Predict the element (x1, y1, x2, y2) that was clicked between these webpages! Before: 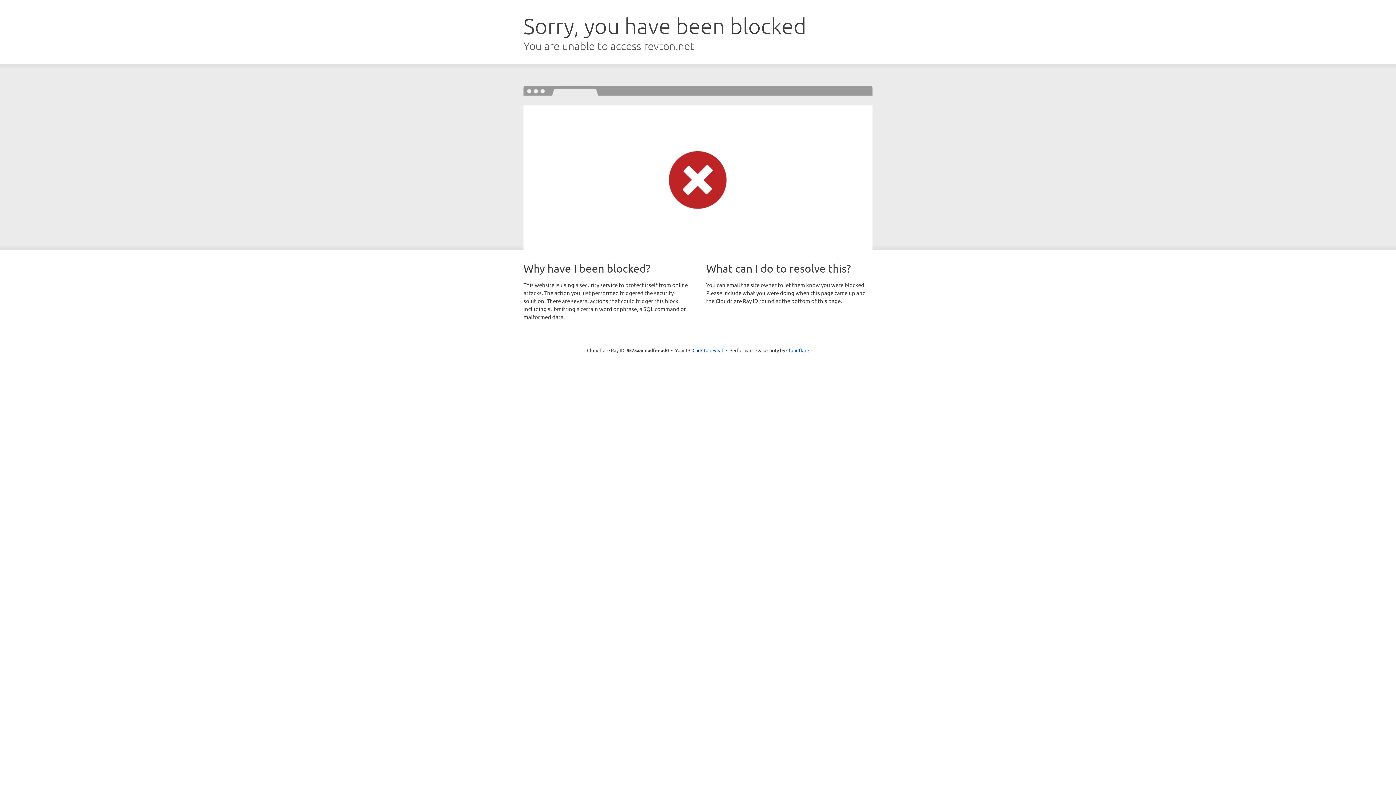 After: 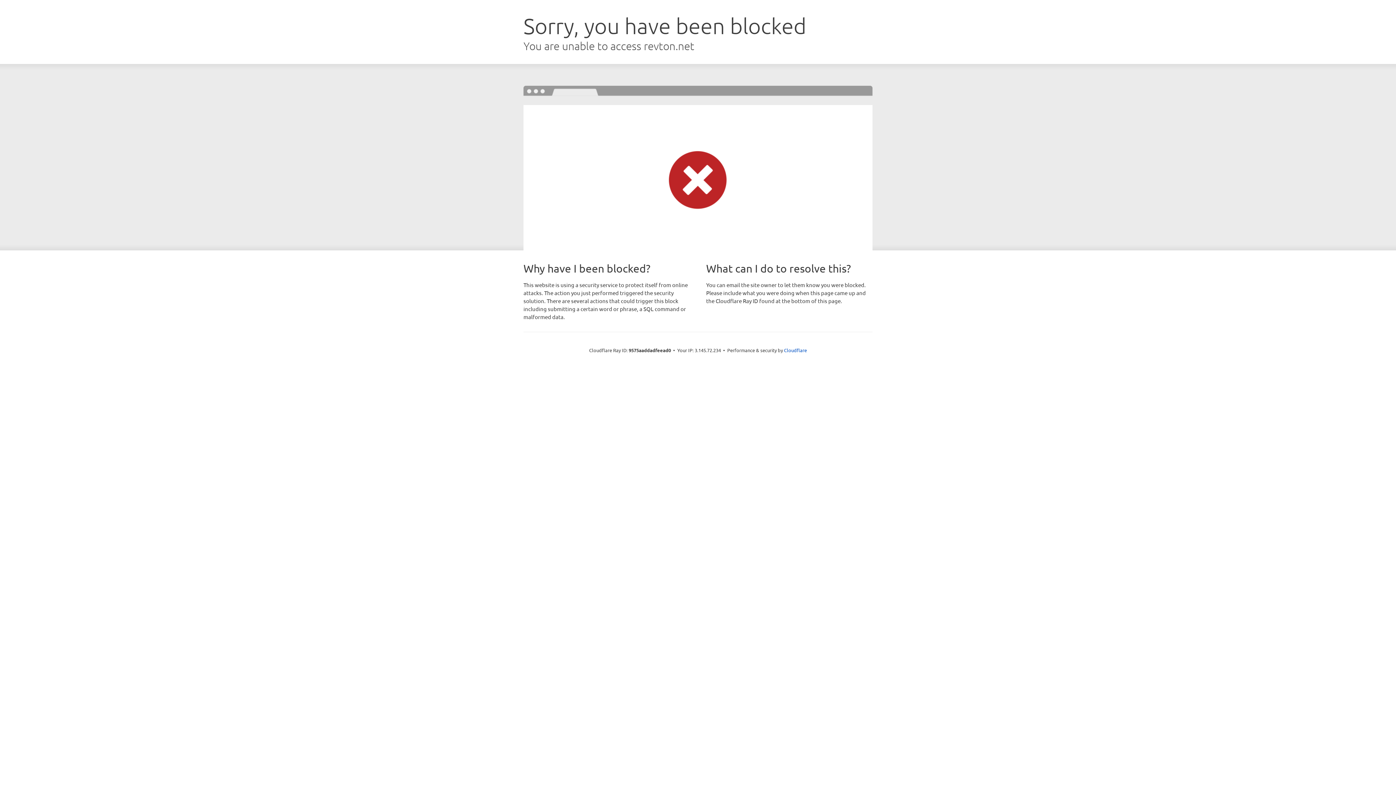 Action: bbox: (692, 346, 723, 353) label: Click to reveal